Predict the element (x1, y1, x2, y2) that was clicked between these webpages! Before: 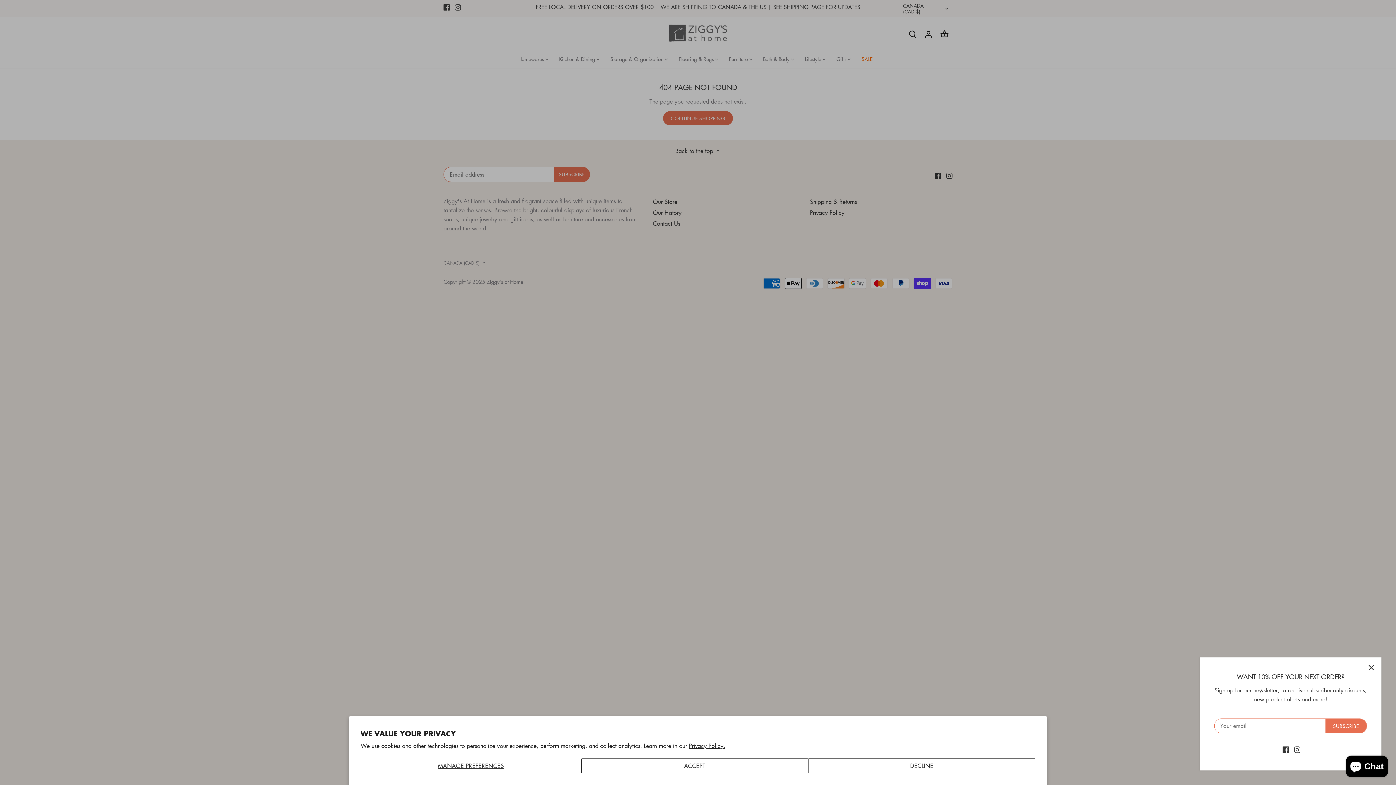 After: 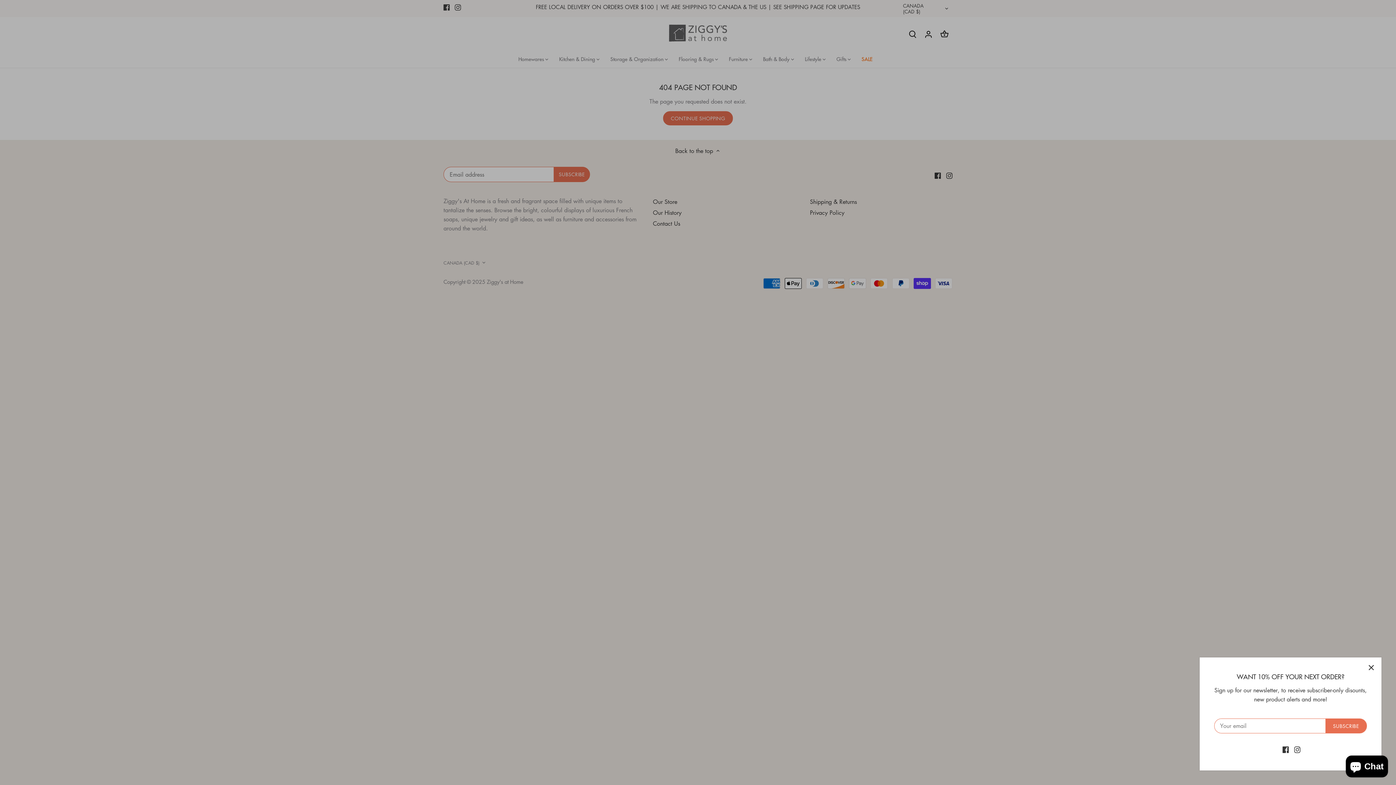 Action: label: DECLINE bbox: (808, 758, 1035, 773)